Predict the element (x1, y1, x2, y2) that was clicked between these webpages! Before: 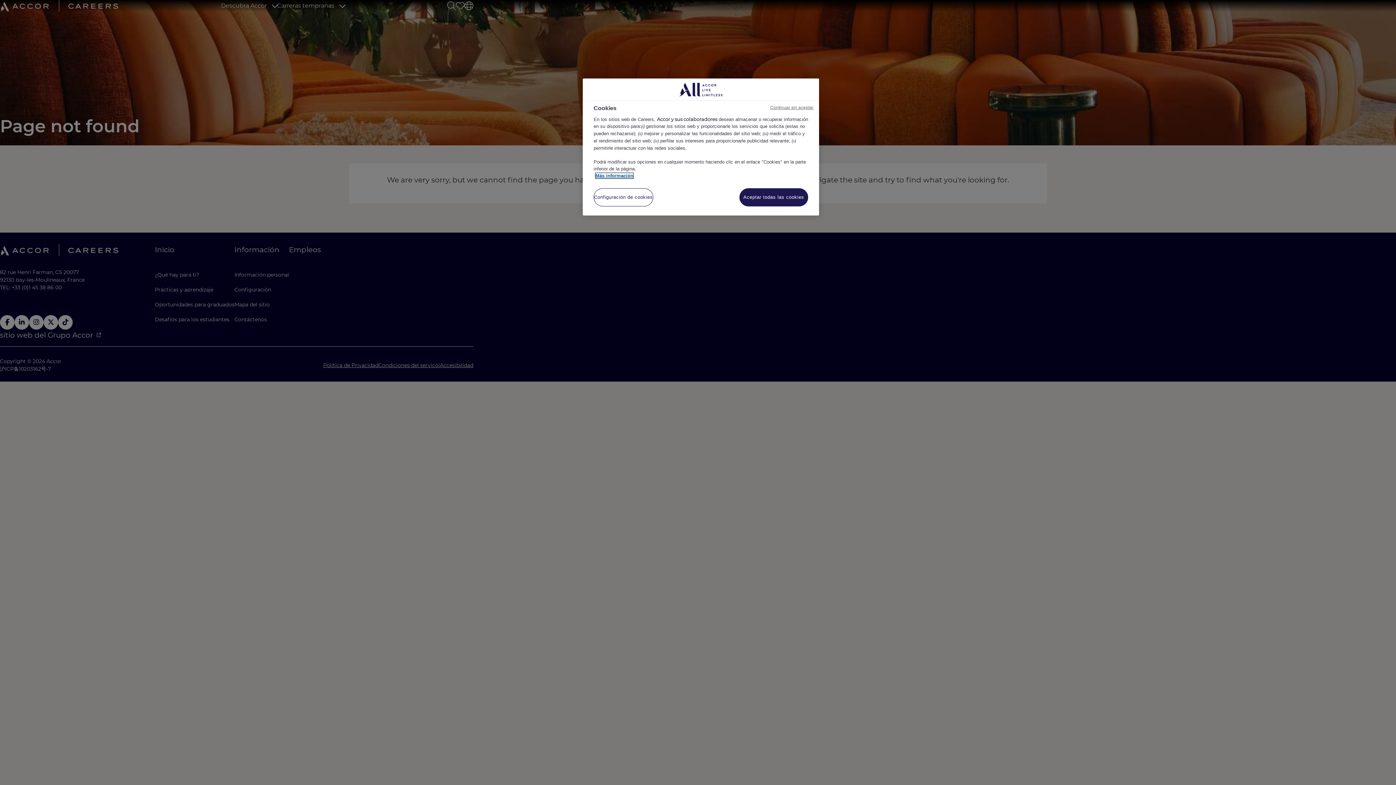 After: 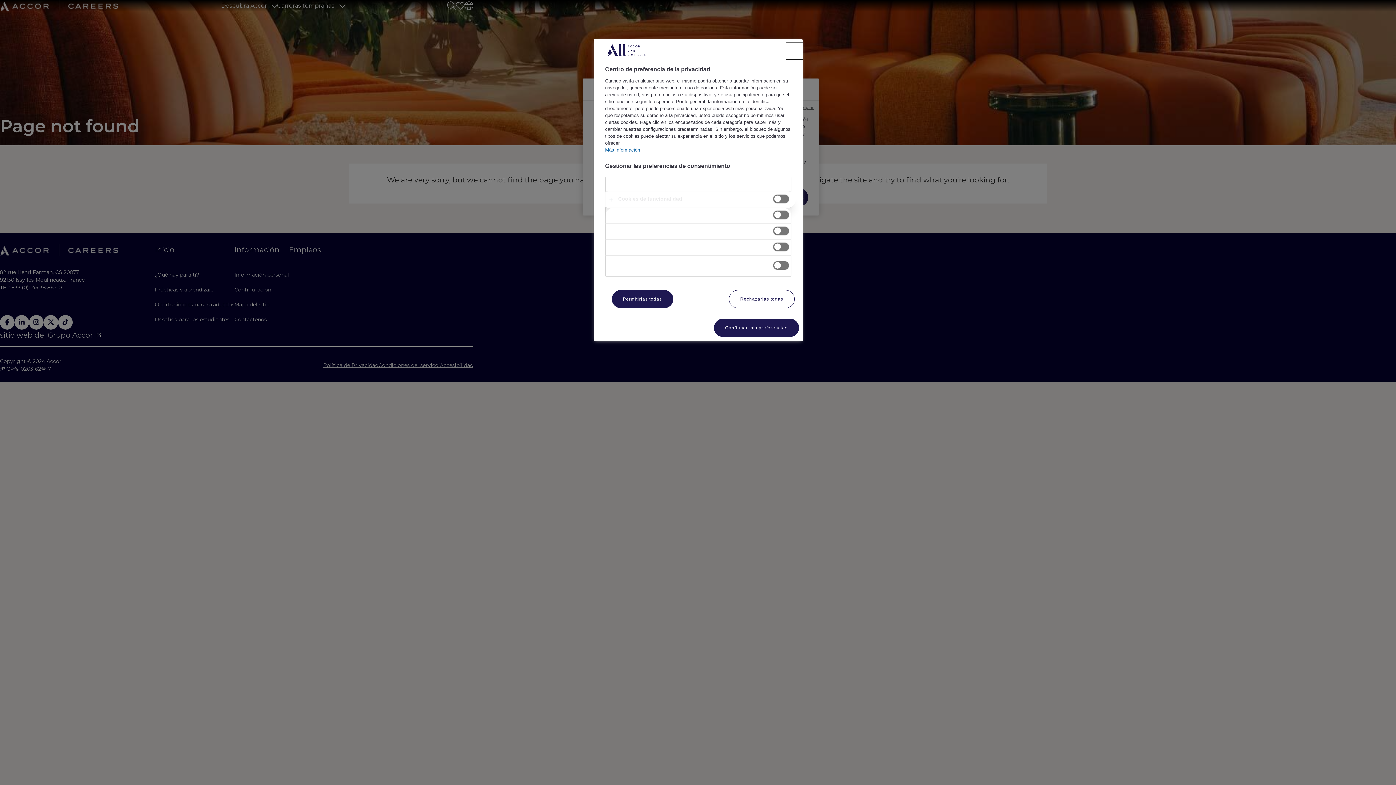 Action: label: Configuración de cookies bbox: (593, 188, 653, 206)